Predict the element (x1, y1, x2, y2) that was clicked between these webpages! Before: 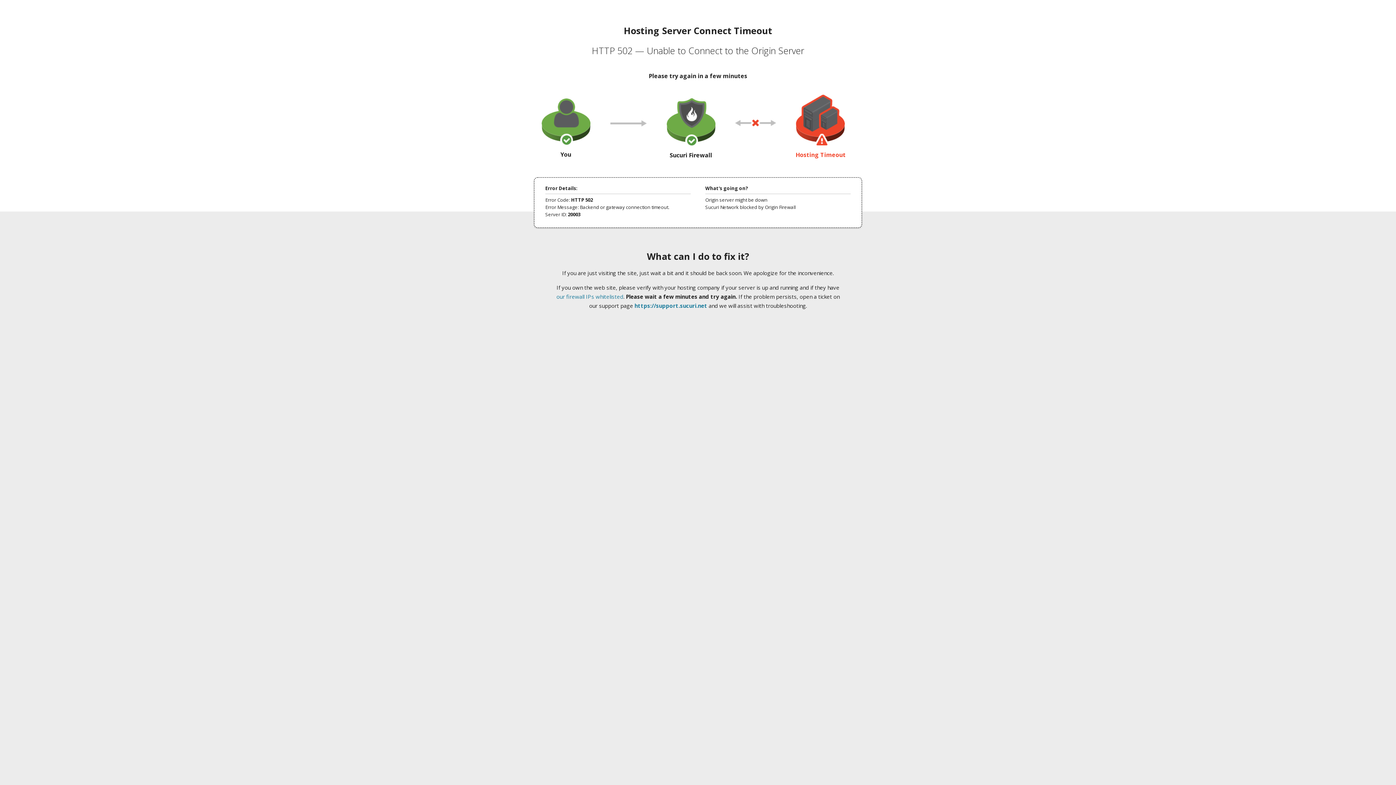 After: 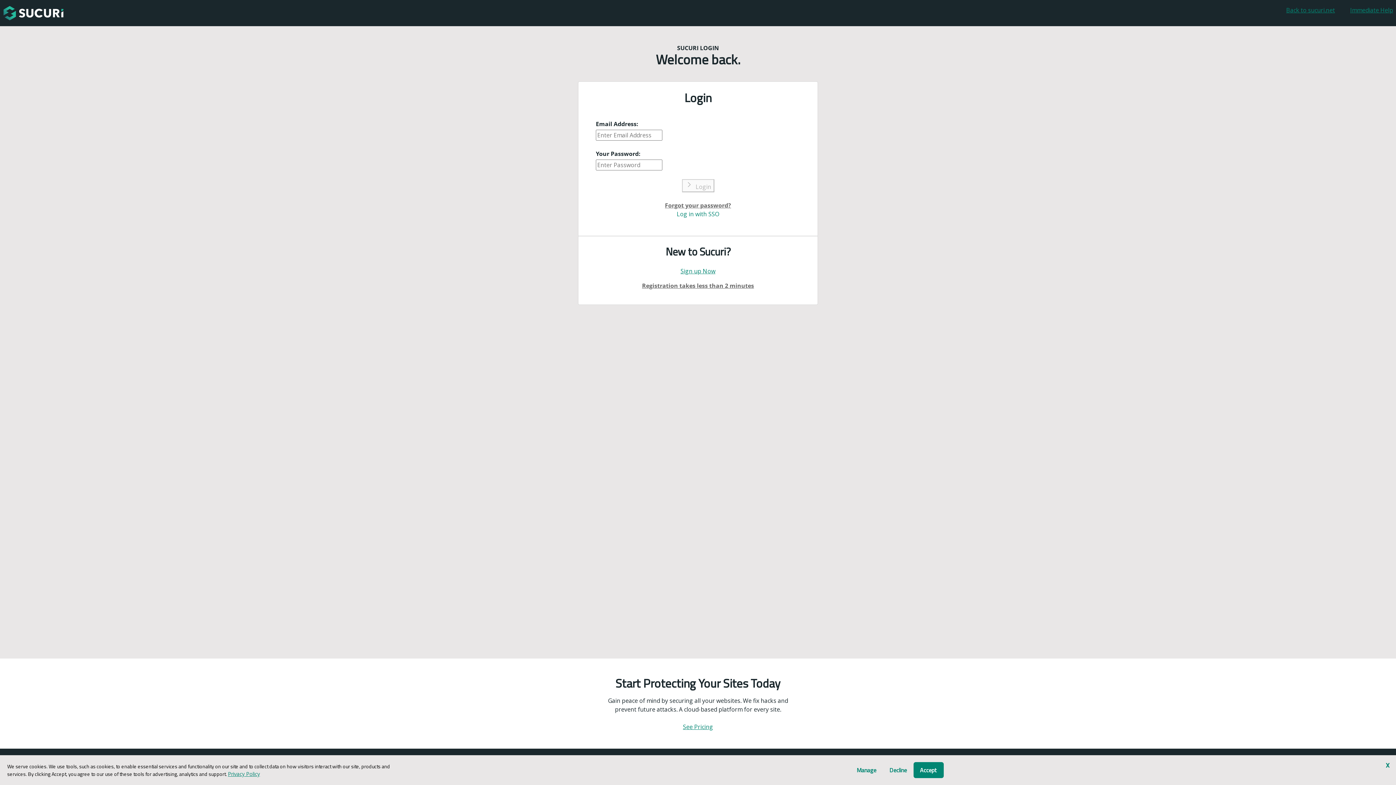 Action: bbox: (634, 302, 707, 309) label: https://support.sucuri.net